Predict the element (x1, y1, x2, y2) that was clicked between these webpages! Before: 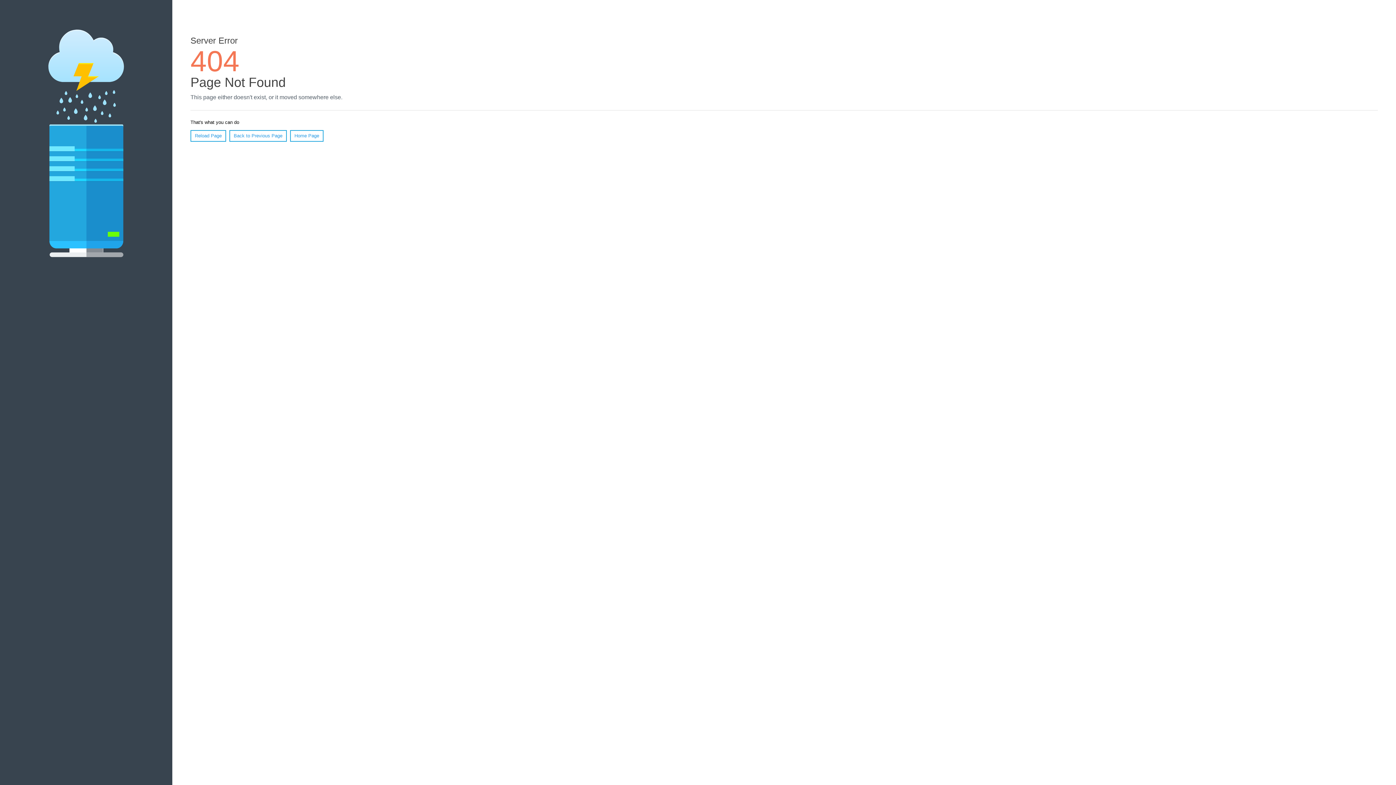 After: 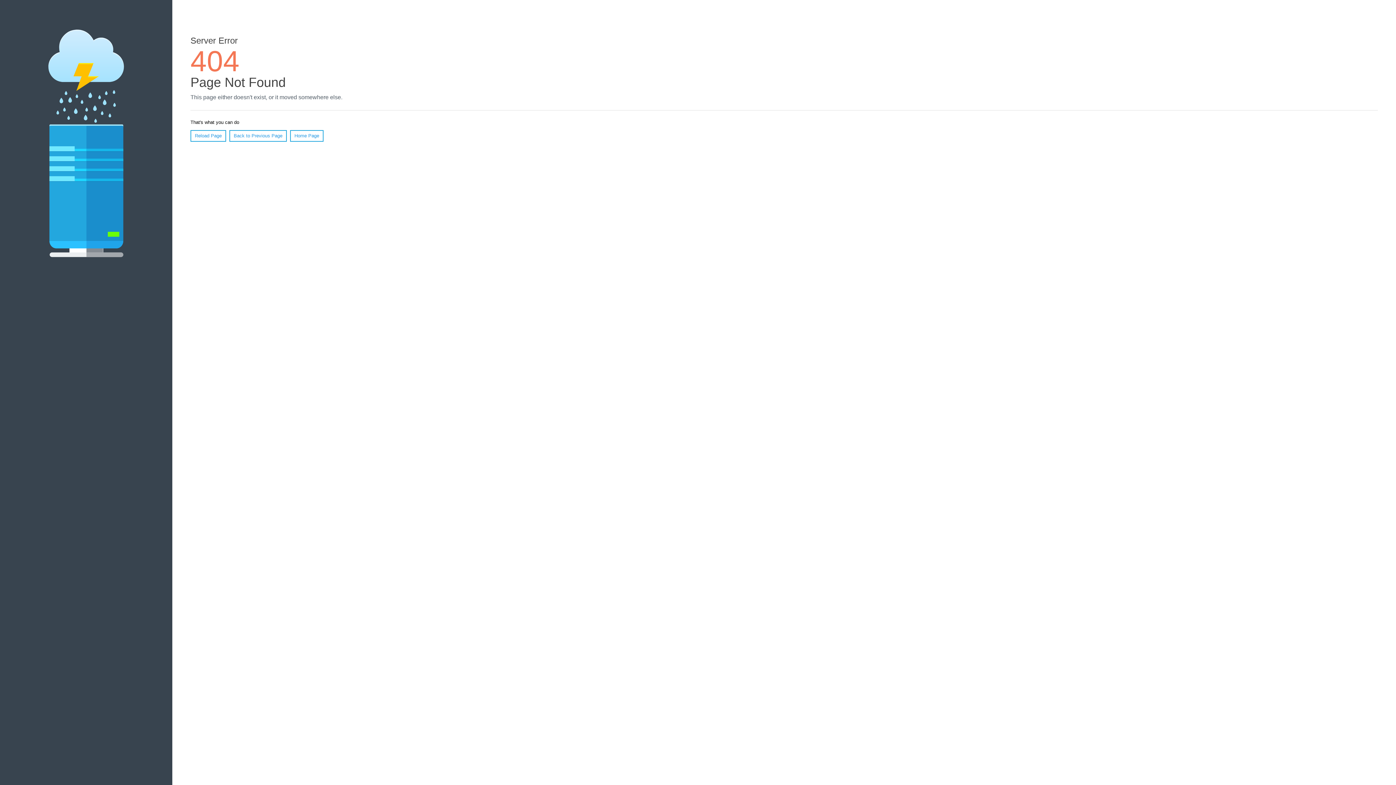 Action: bbox: (190, 130, 226, 141) label: Reload Page